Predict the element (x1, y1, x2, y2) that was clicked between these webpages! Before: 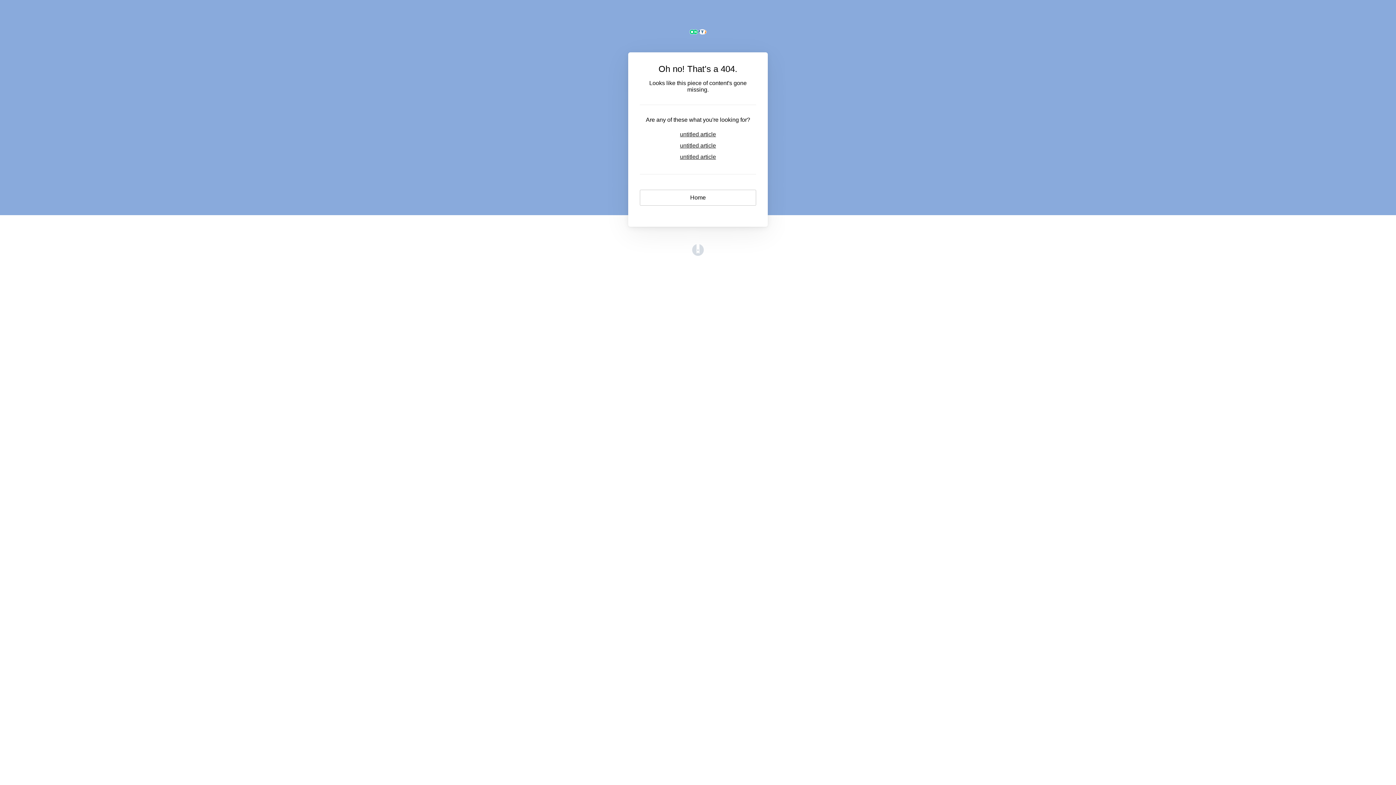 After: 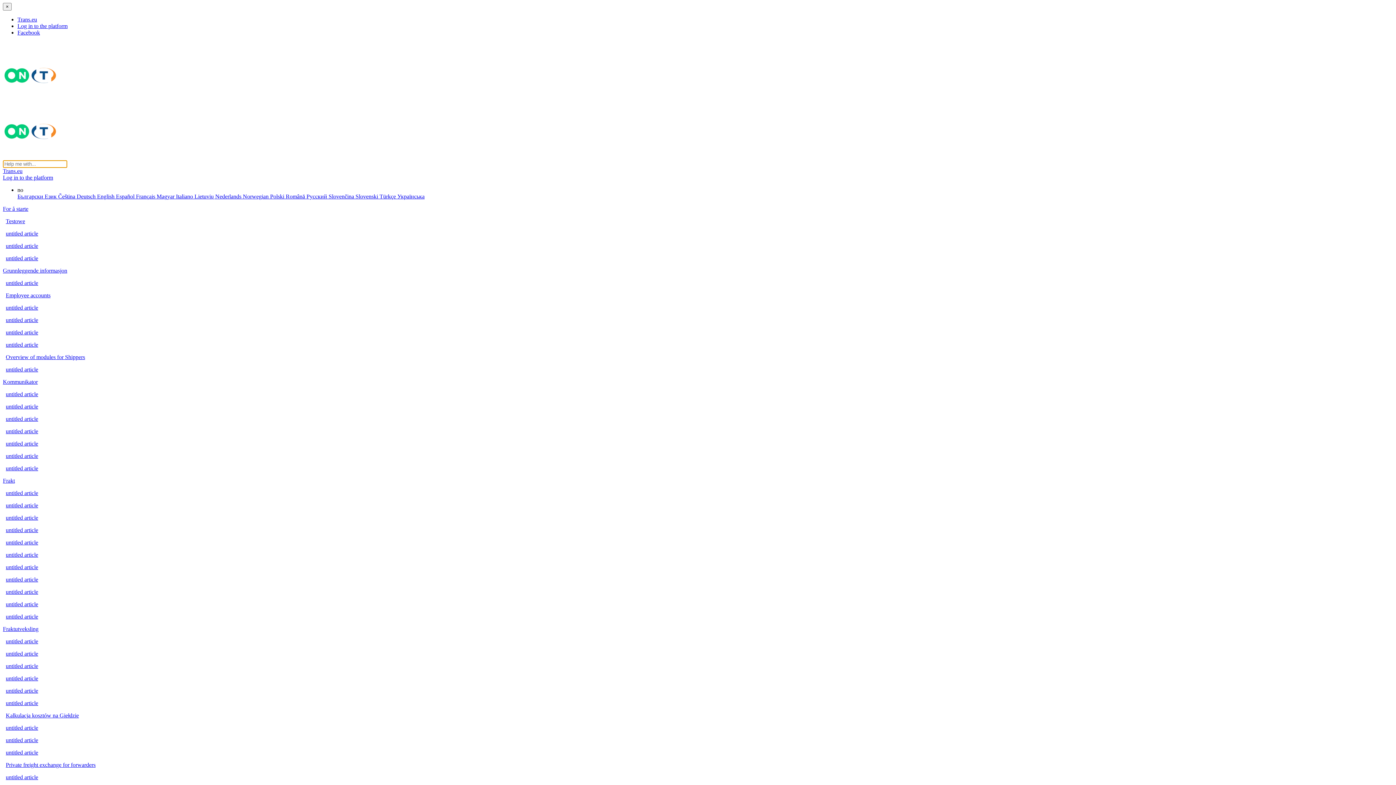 Action: bbox: (680, 131, 716, 137) label: untitled article